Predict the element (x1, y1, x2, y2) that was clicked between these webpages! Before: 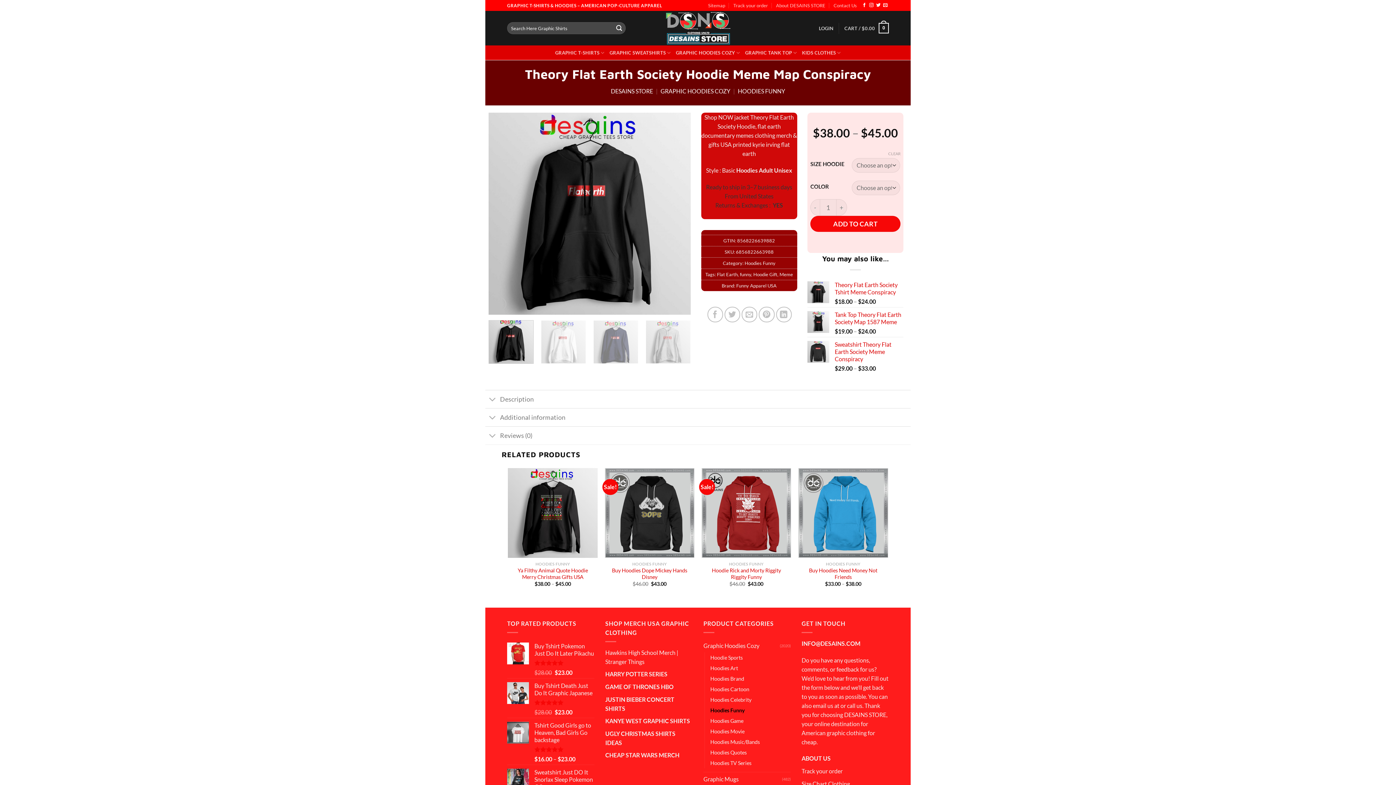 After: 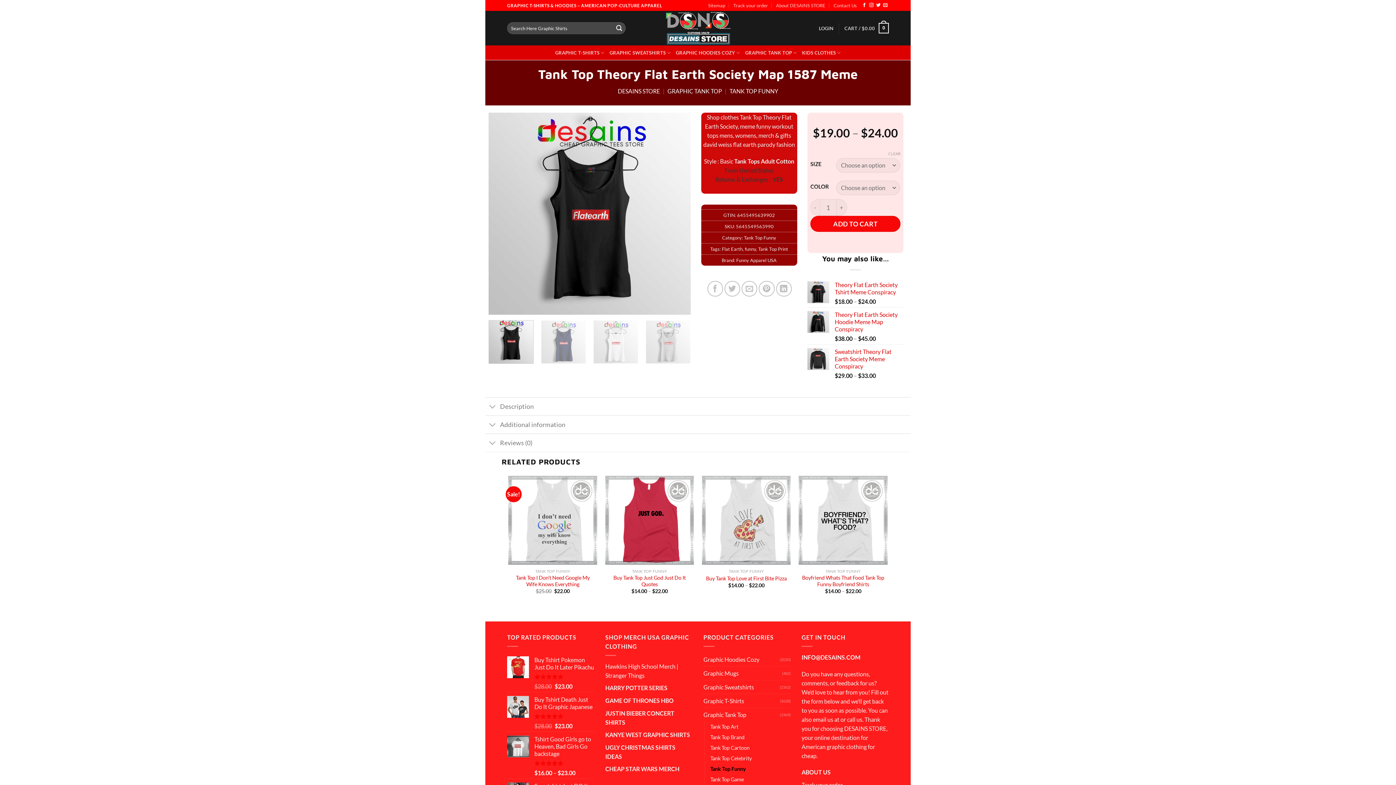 Action: label: Tank Top Theory Flat Earth Society Map 1587 Meme bbox: (835, 311, 903, 325)